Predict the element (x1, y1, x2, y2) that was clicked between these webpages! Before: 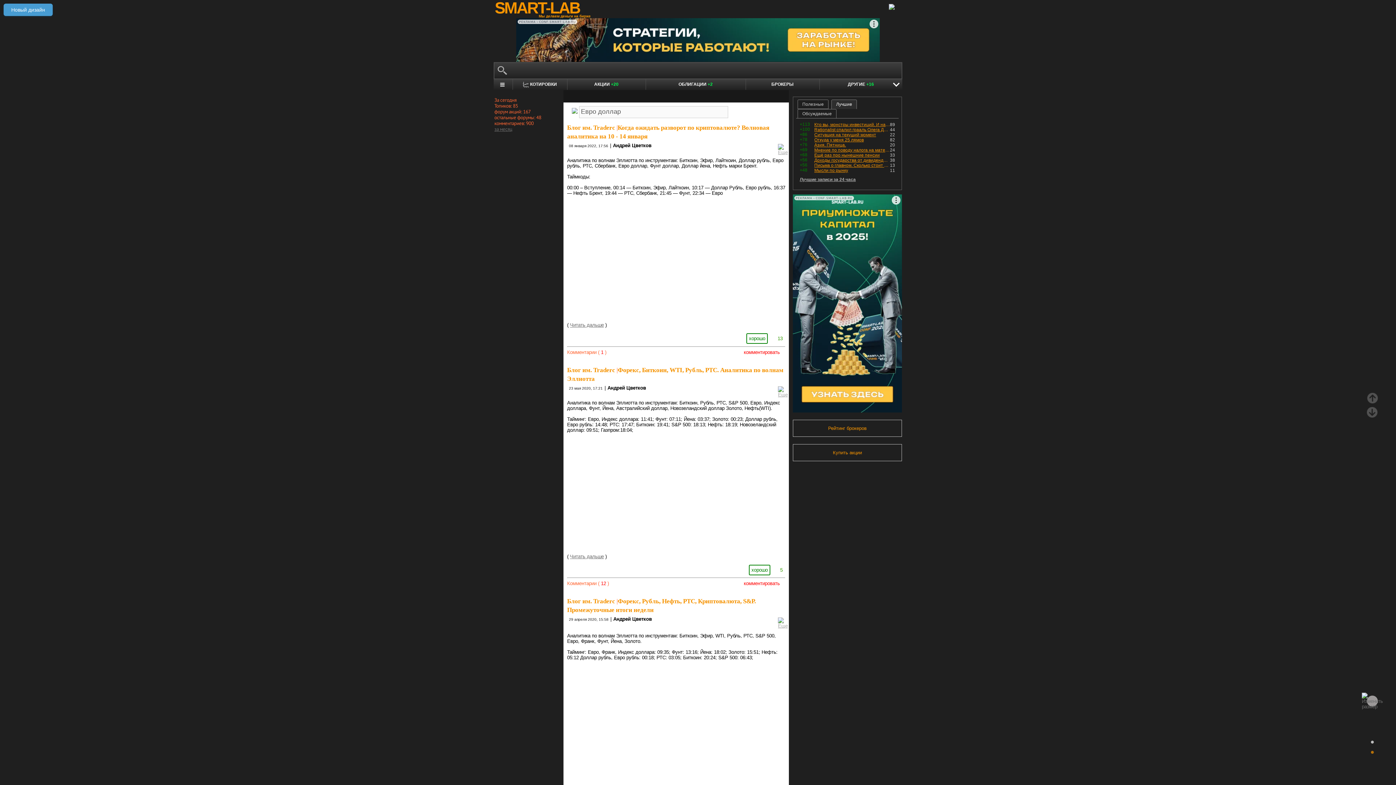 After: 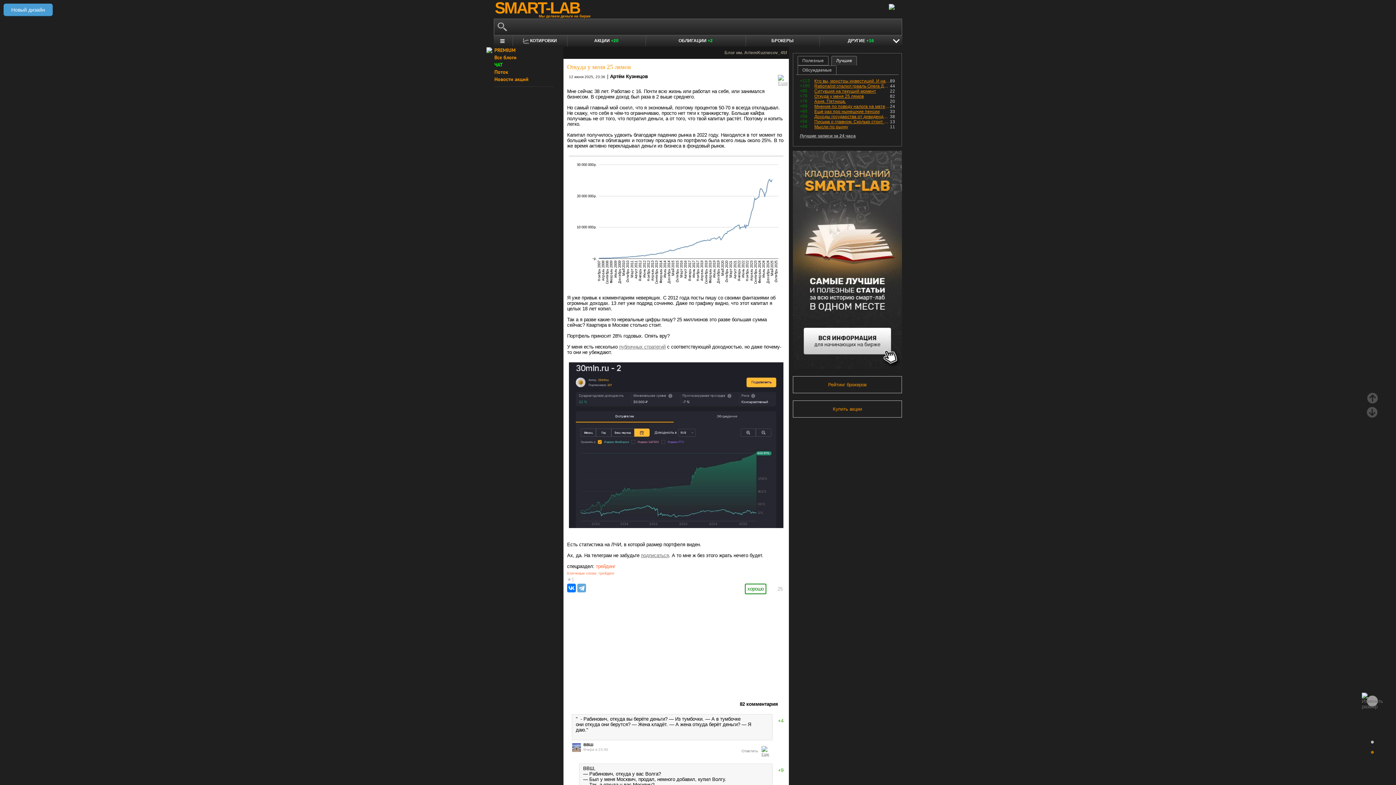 Action: label: Откуда у меня 25 лямов bbox: (814, 137, 890, 142)